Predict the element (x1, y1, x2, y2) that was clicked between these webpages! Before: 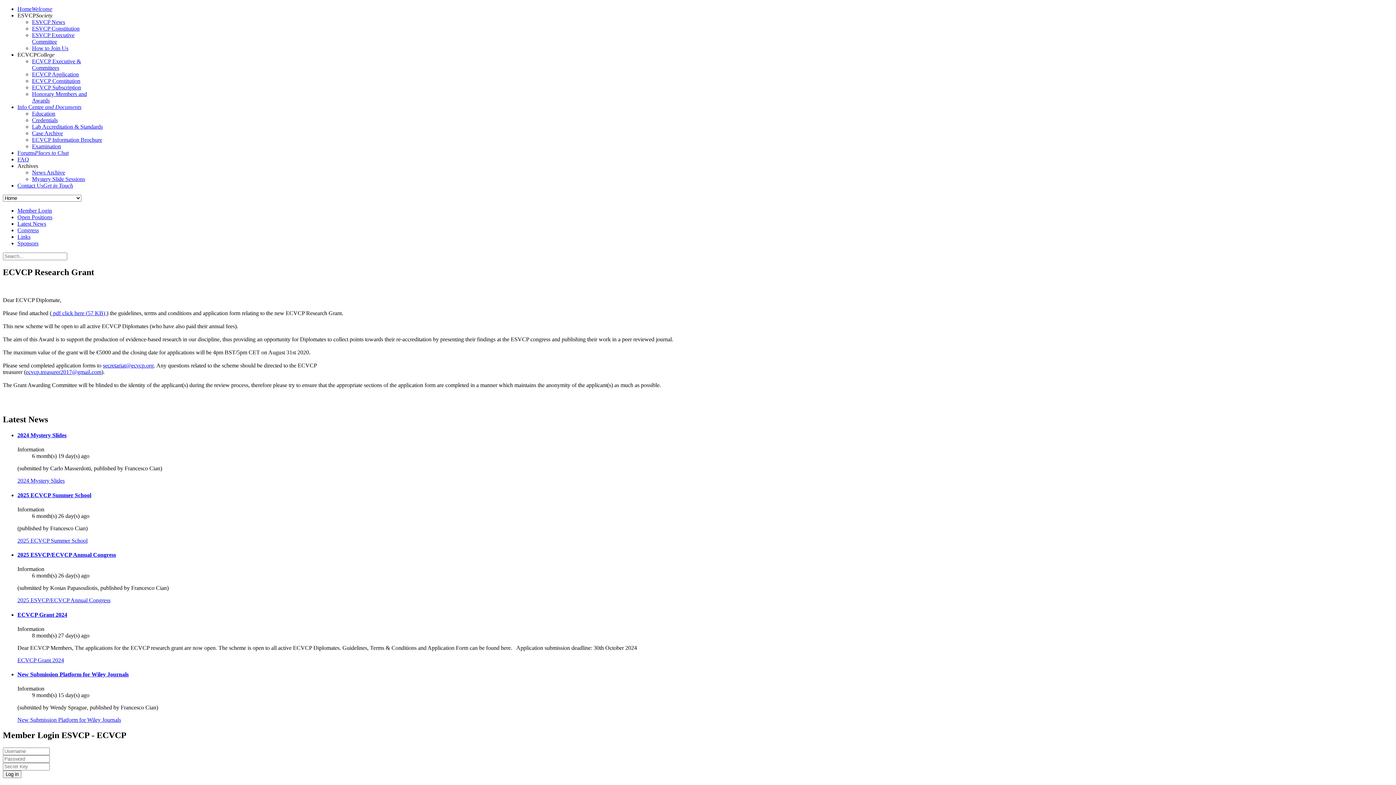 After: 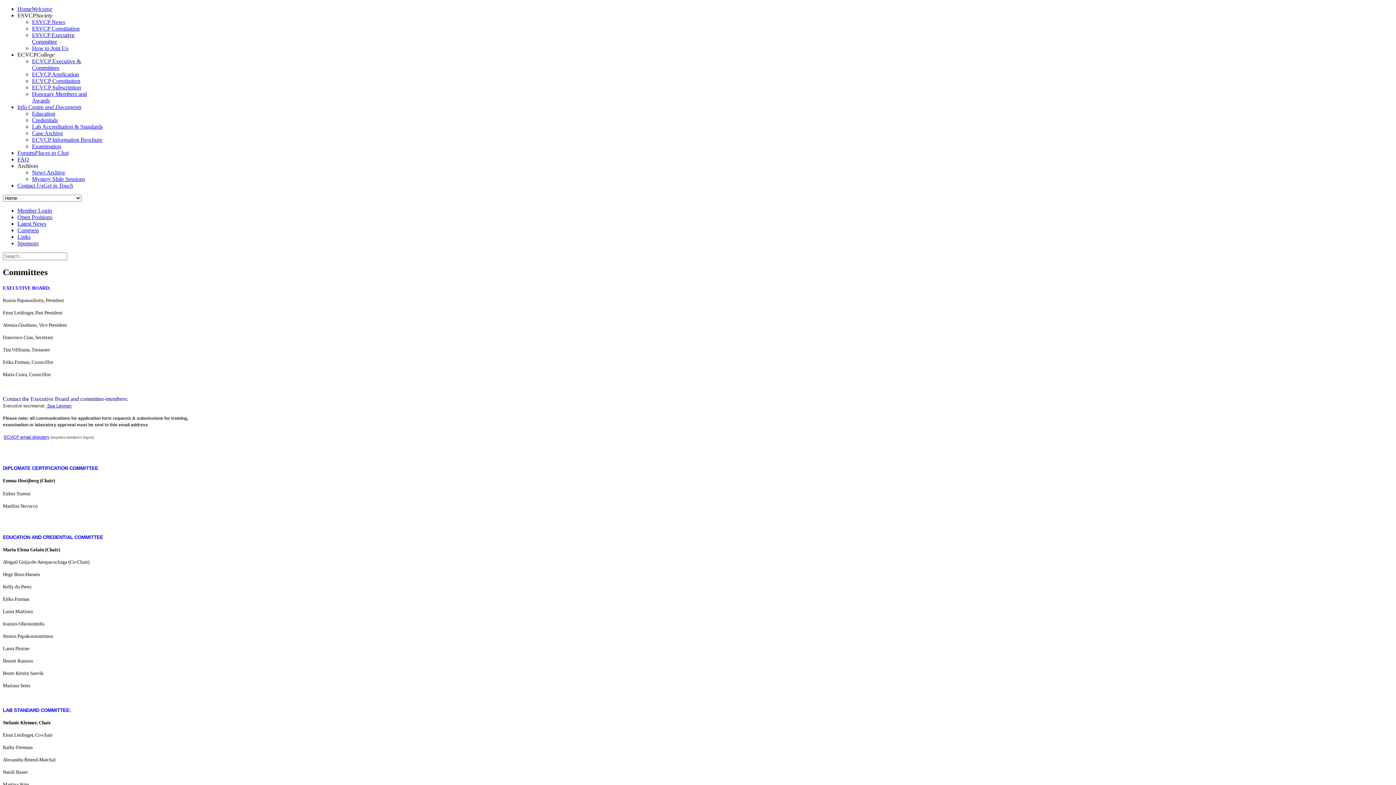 Action: label: ECVCP Executive & Committees bbox: (32, 58, 81, 70)